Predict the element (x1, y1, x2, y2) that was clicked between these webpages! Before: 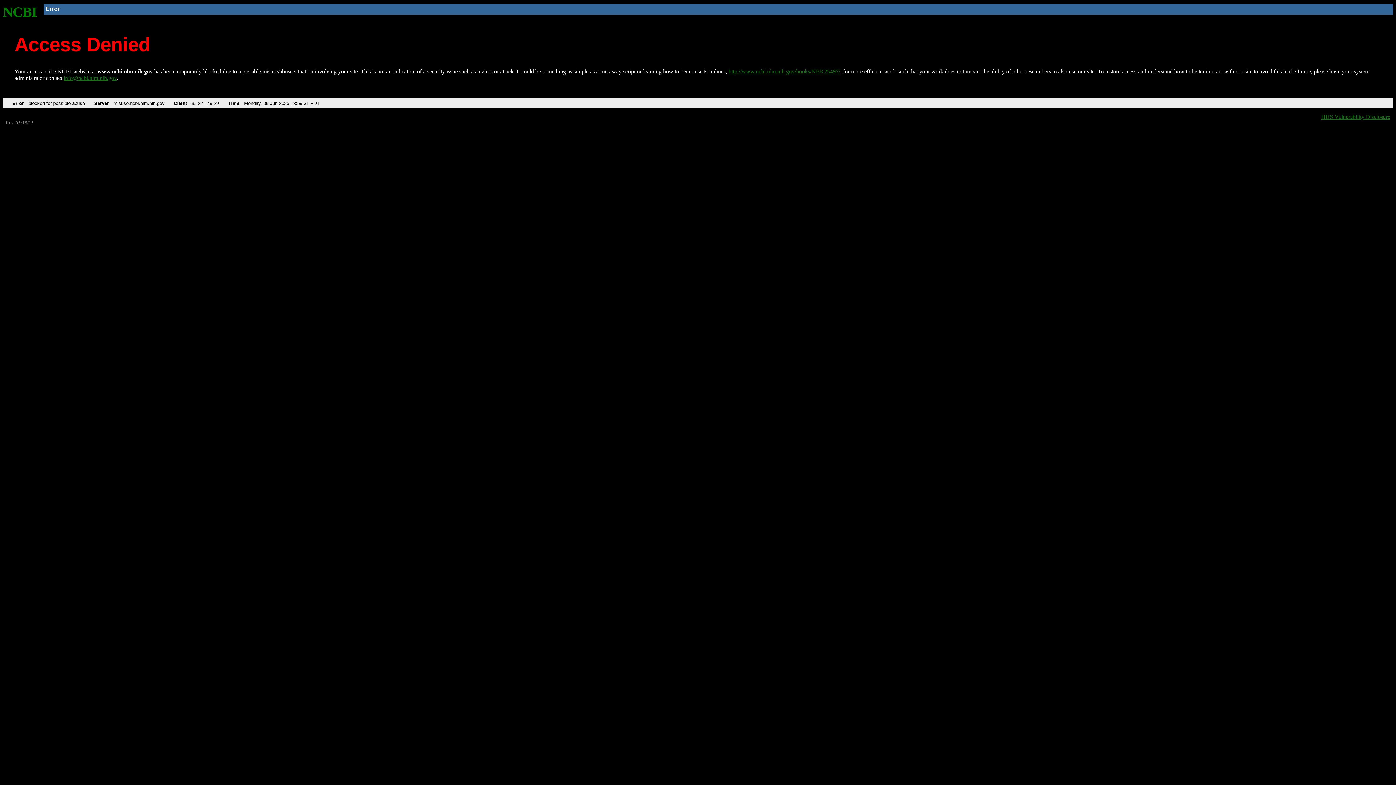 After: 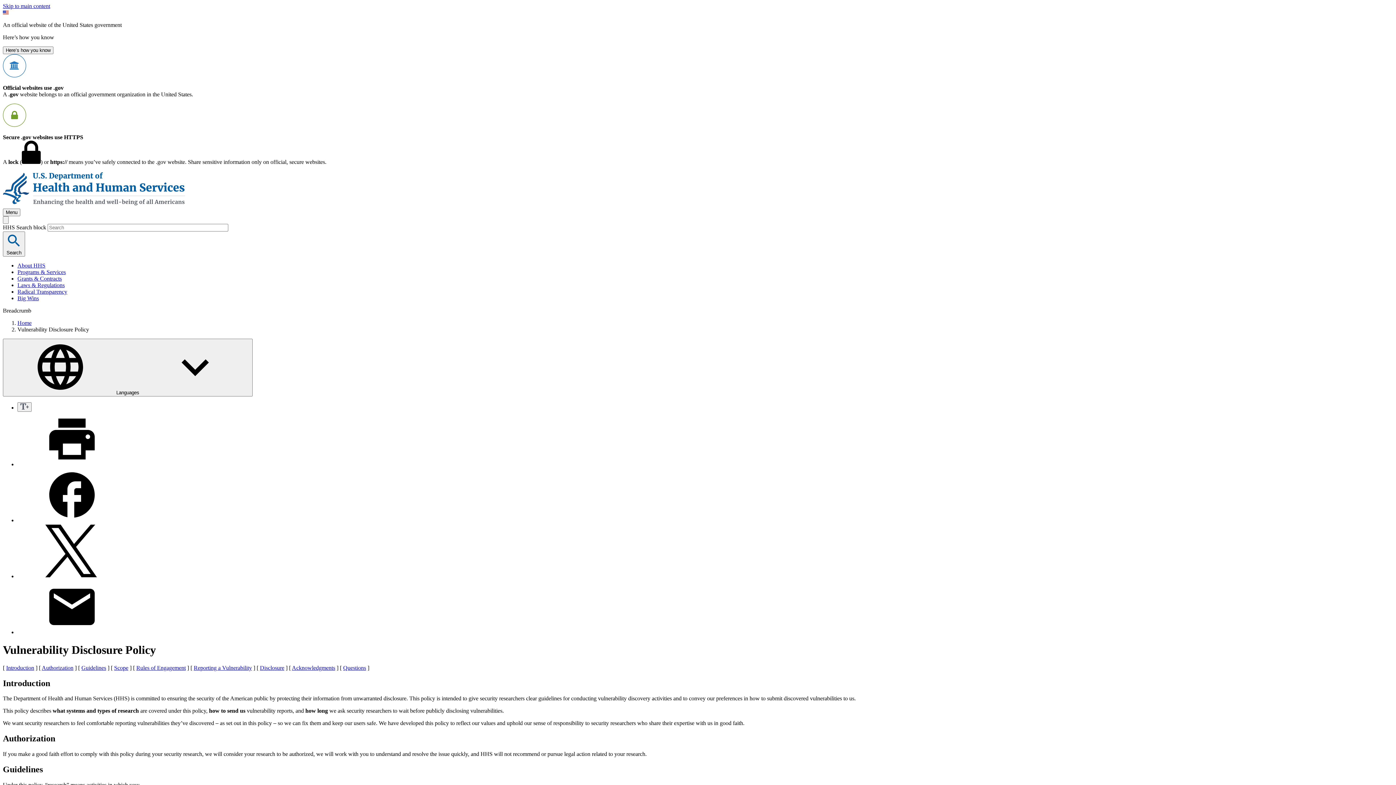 Action: bbox: (1321, 113, 1390, 119) label: HHS Vulnerability Disclosure